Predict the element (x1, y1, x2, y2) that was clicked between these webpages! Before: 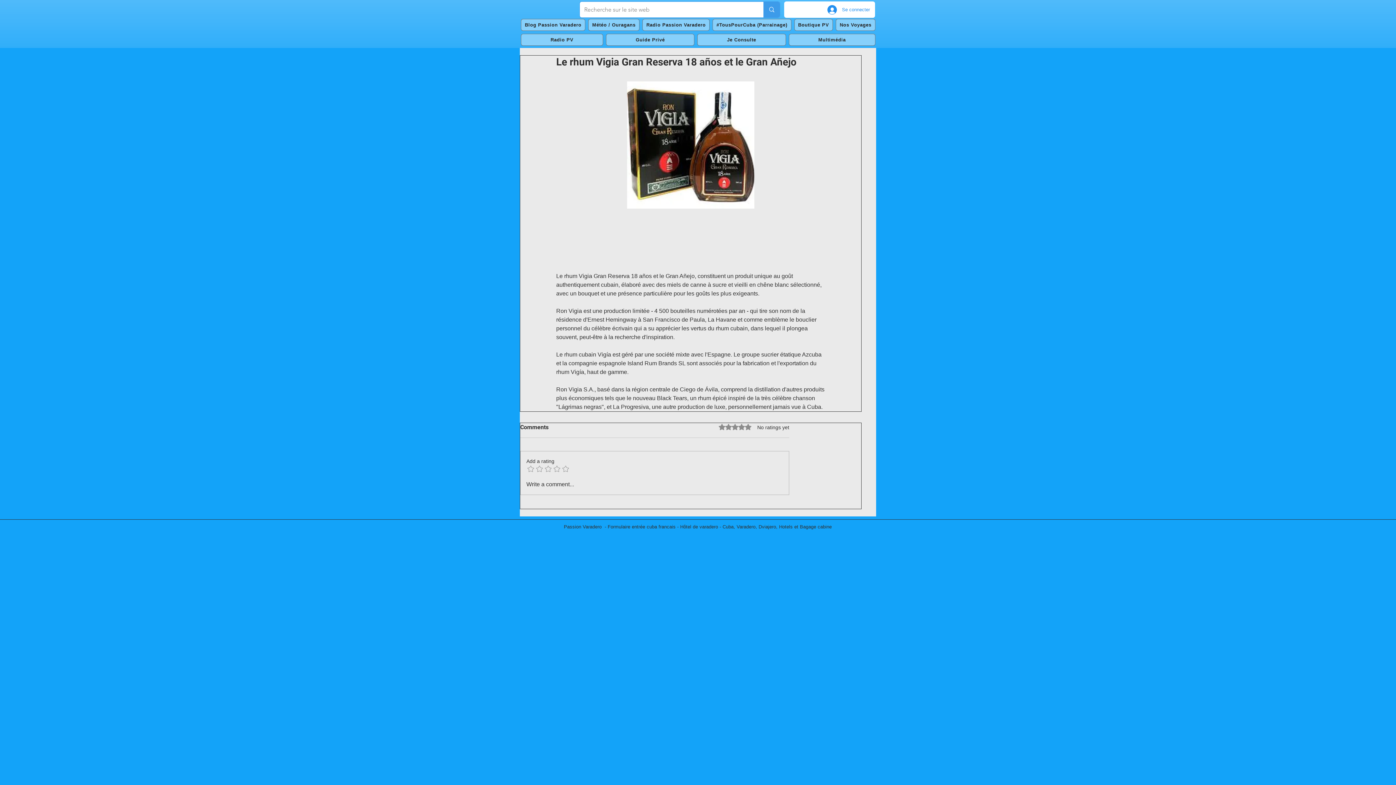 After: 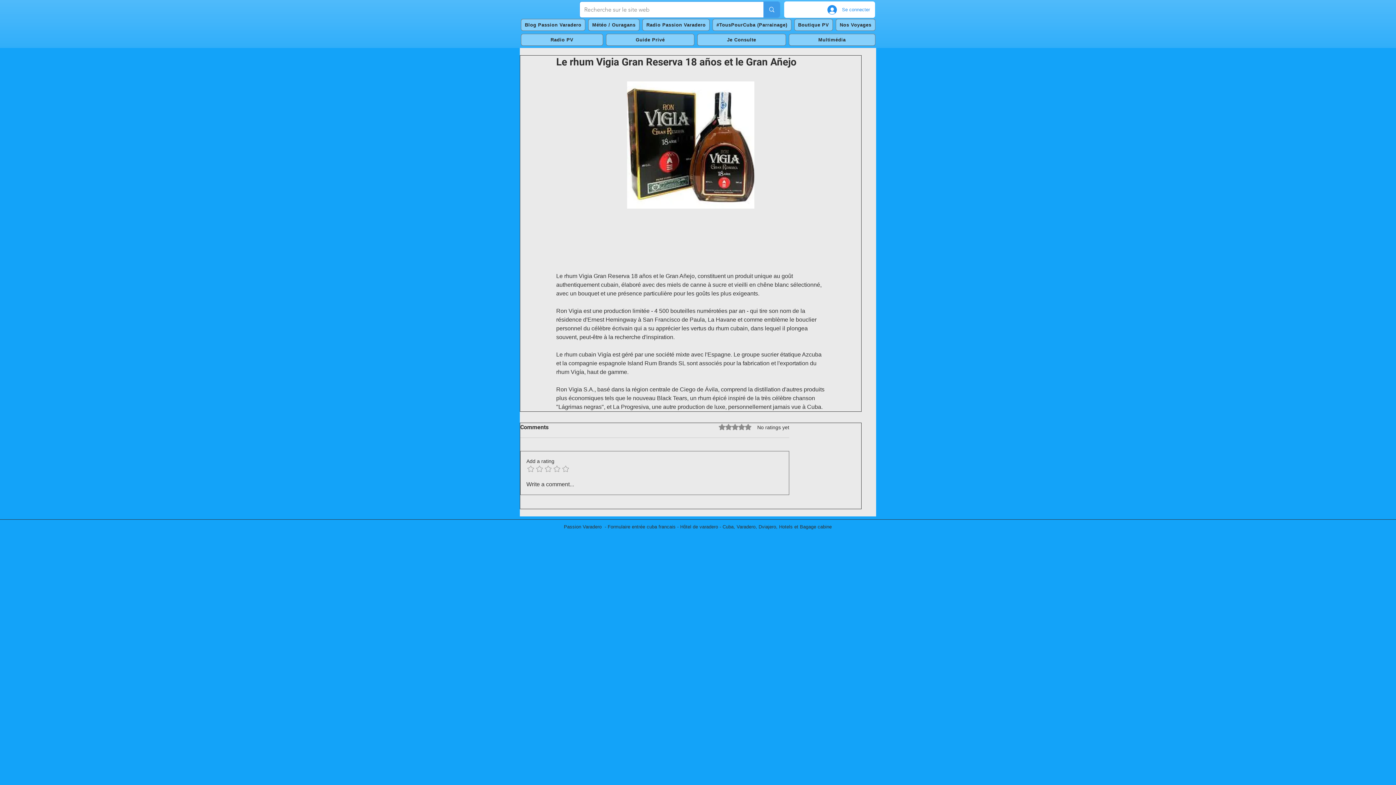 Action: bbox: (520, 474, 789, 494) label: Write a comment...